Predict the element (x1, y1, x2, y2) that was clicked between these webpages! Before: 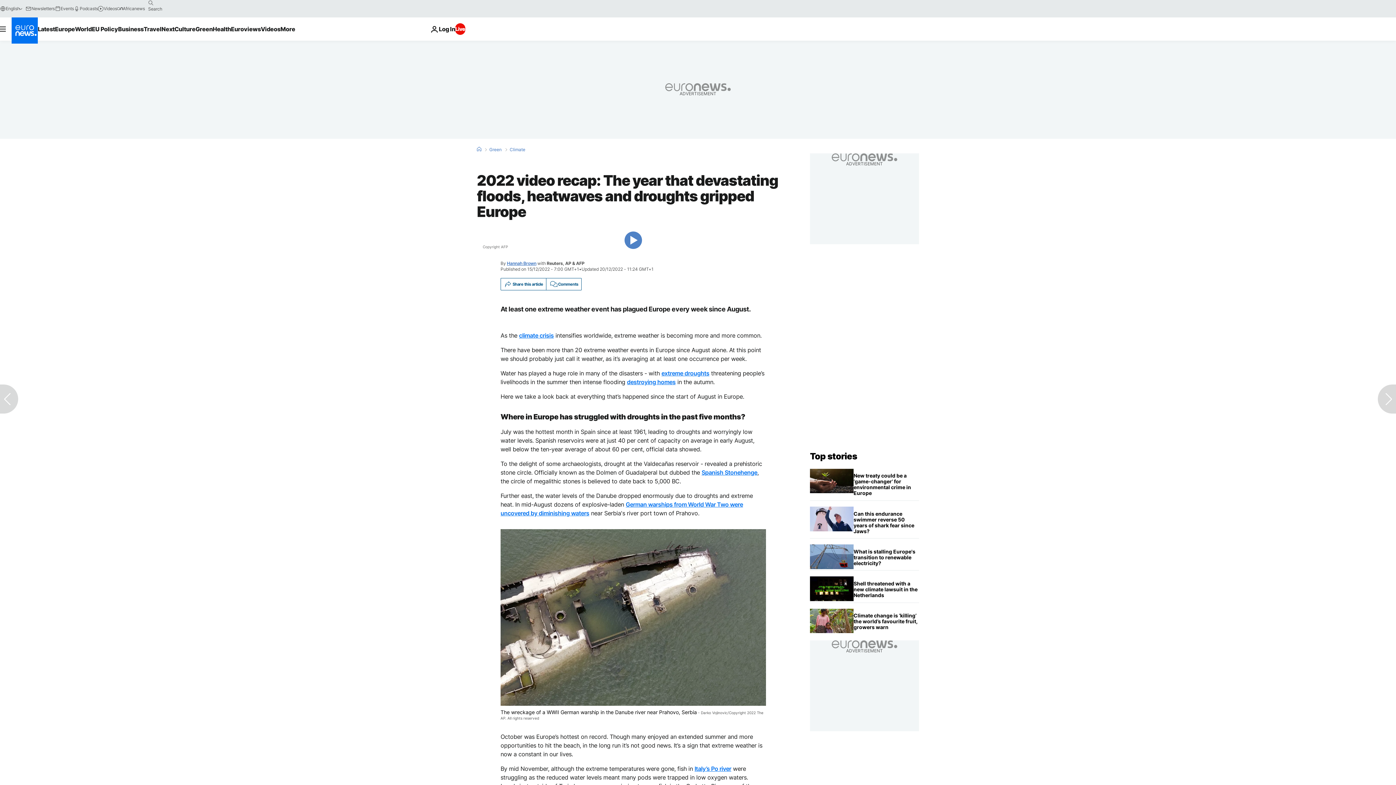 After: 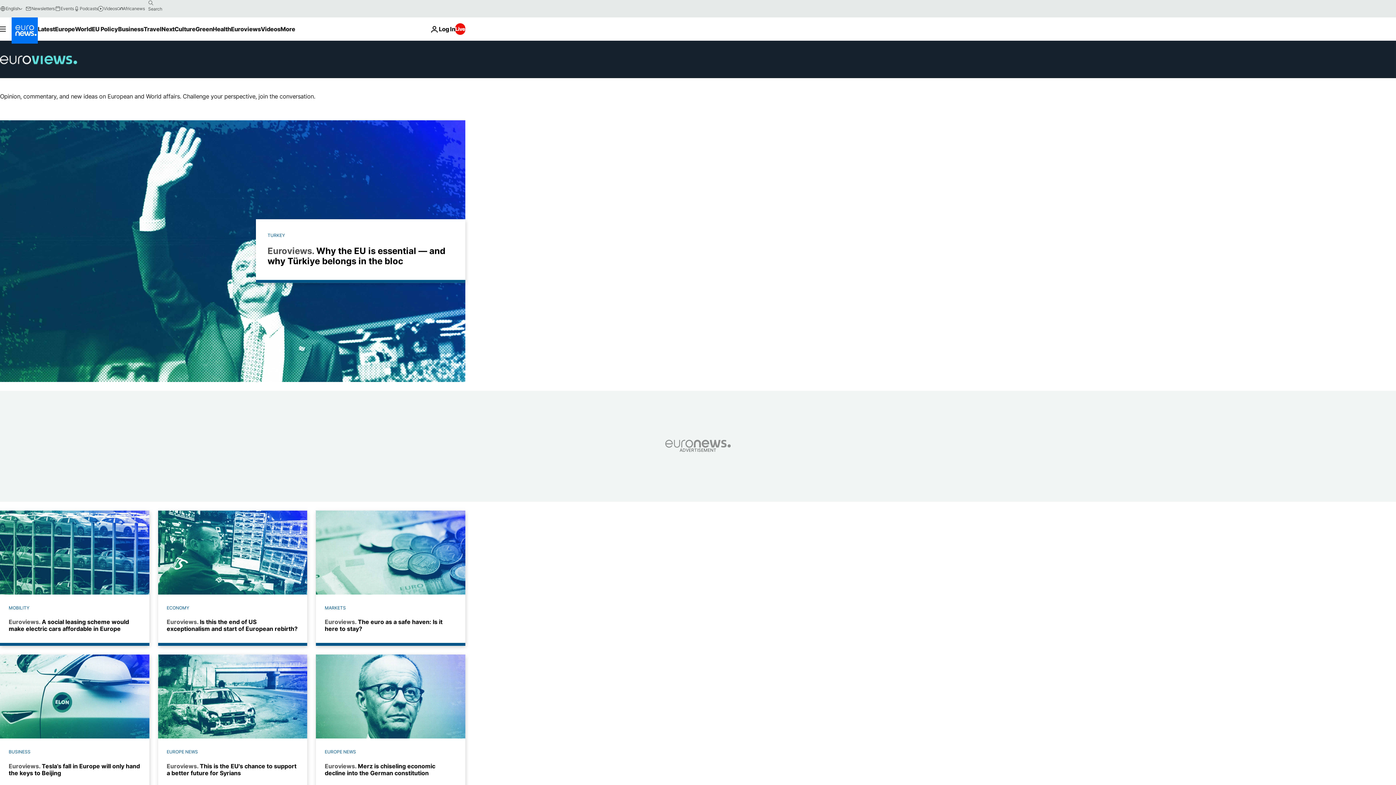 Action: label: Read more about Euroviews bbox: (231, 17, 260, 40)